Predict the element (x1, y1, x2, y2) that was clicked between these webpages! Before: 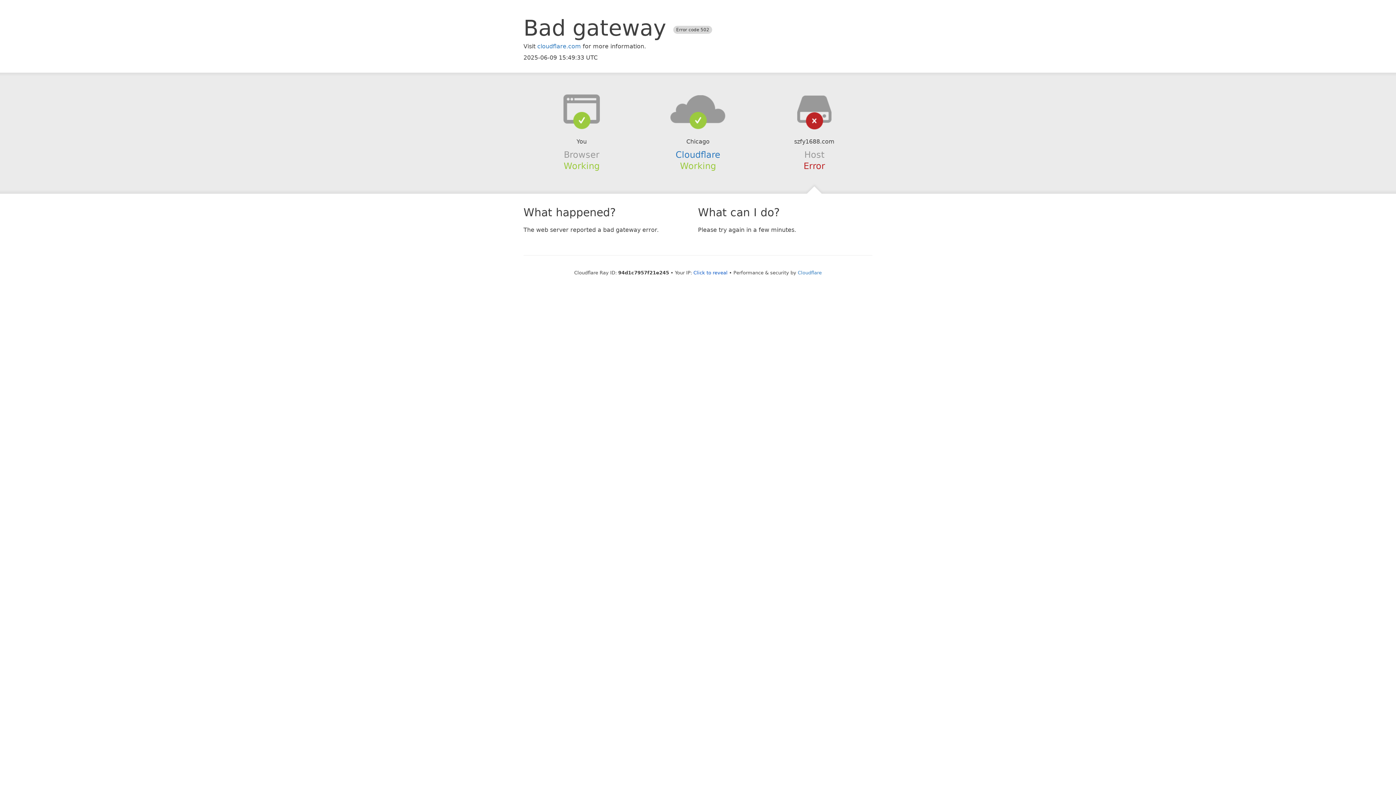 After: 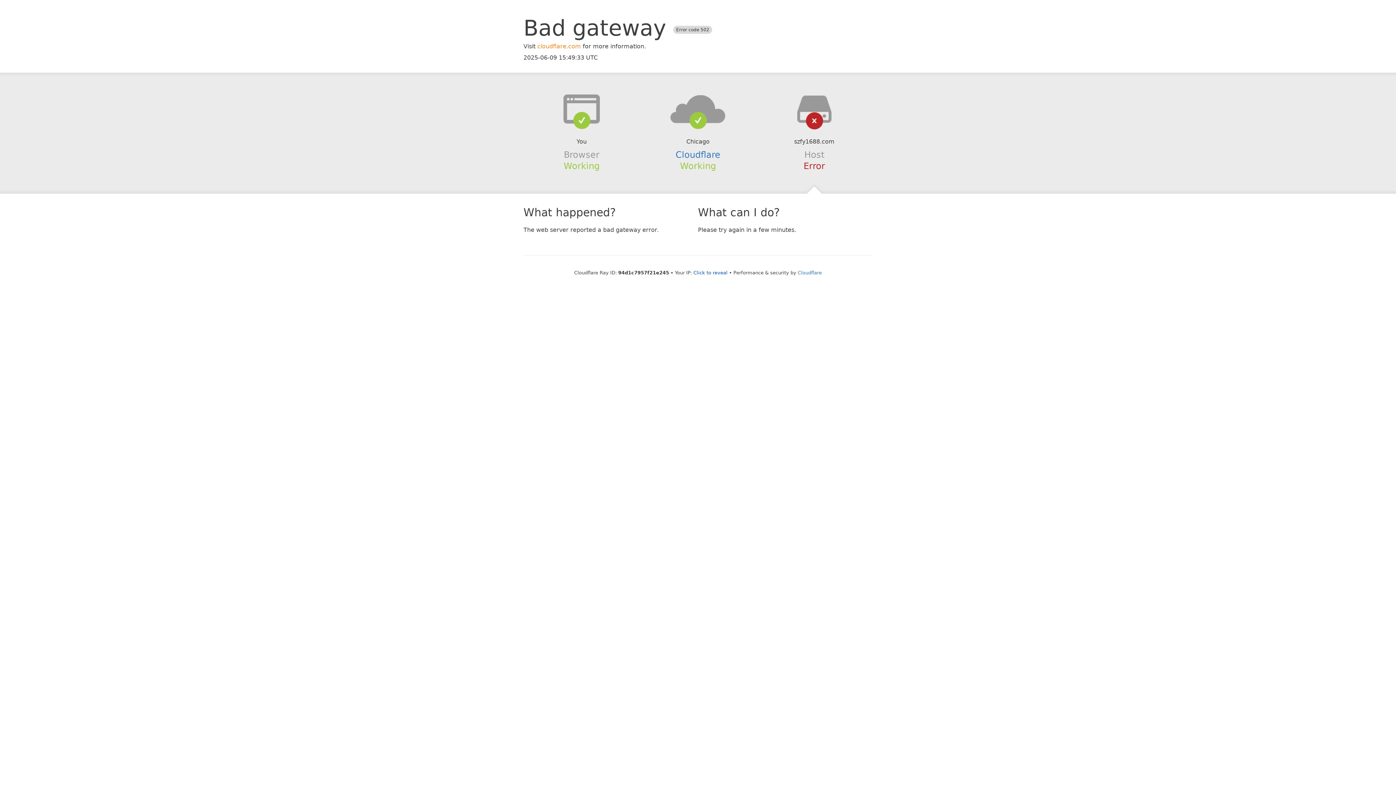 Action: bbox: (537, 42, 581, 49) label: cloudflare.com